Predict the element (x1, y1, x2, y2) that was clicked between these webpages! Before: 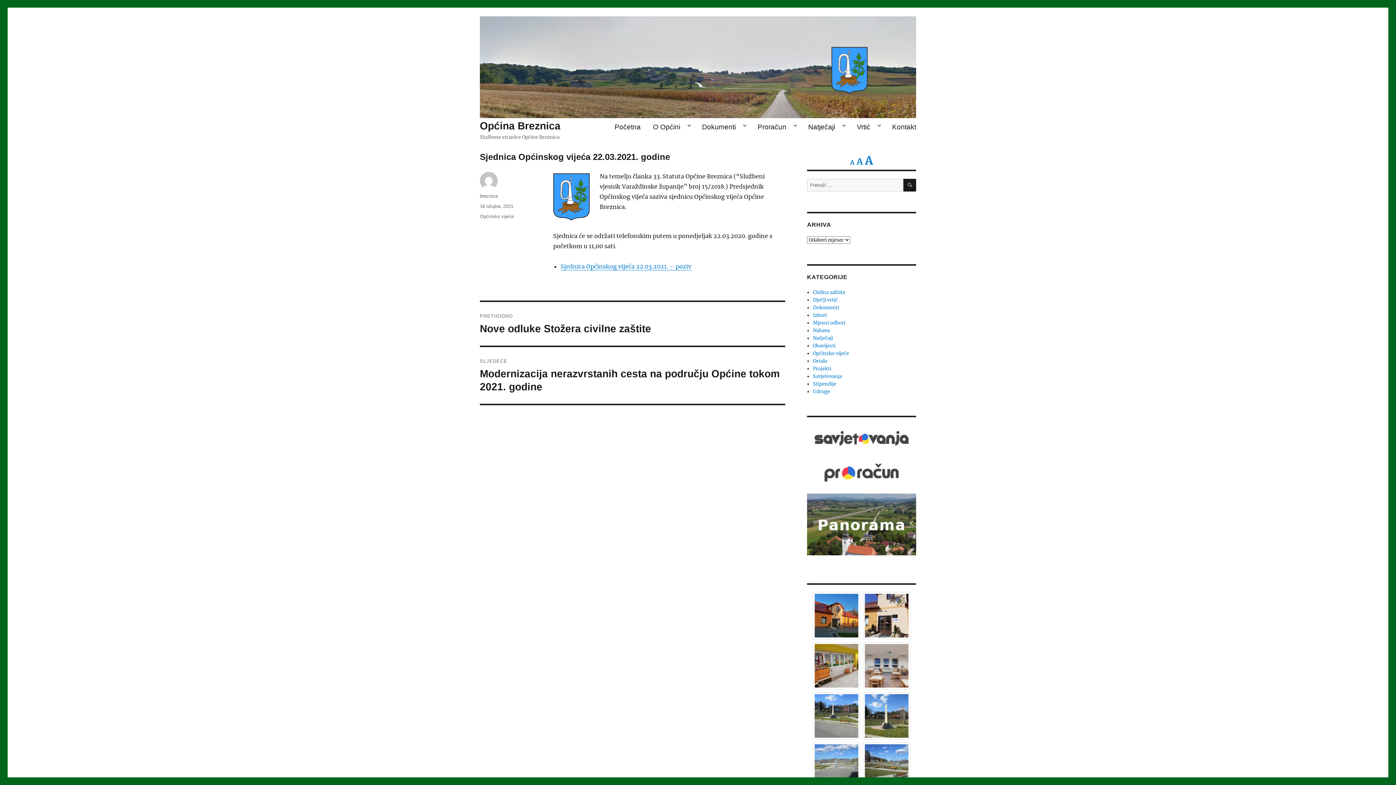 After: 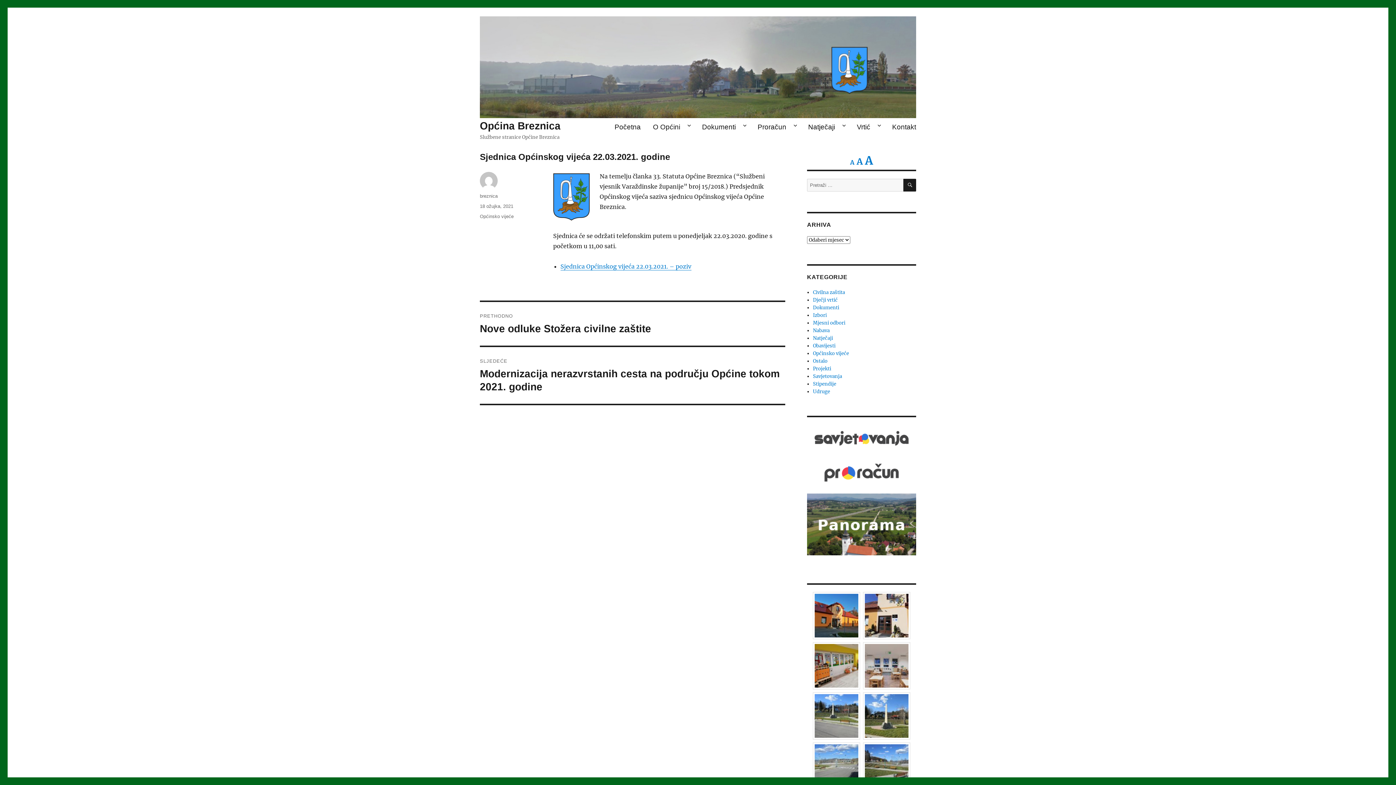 Action: label: 18 ožujka, 2021 bbox: (480, 203, 513, 209)